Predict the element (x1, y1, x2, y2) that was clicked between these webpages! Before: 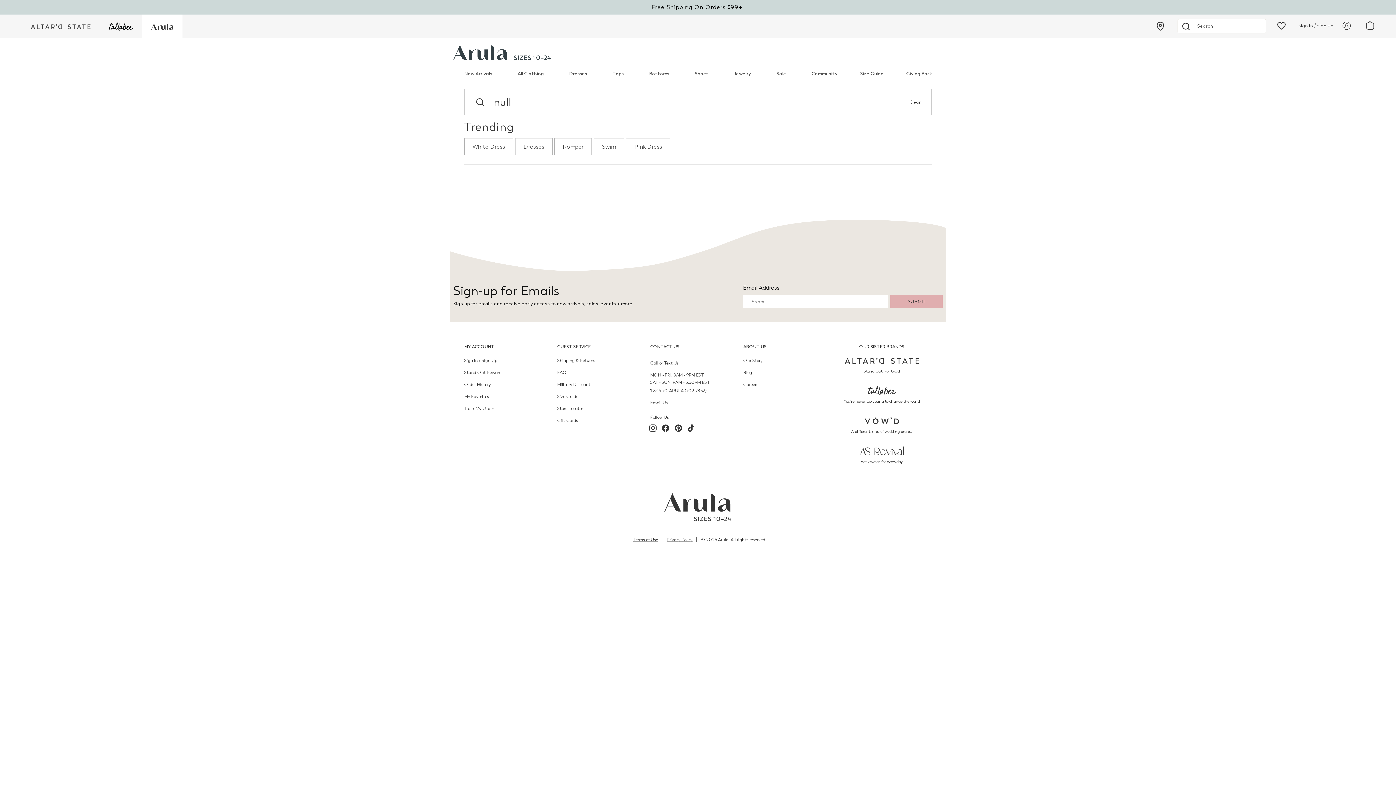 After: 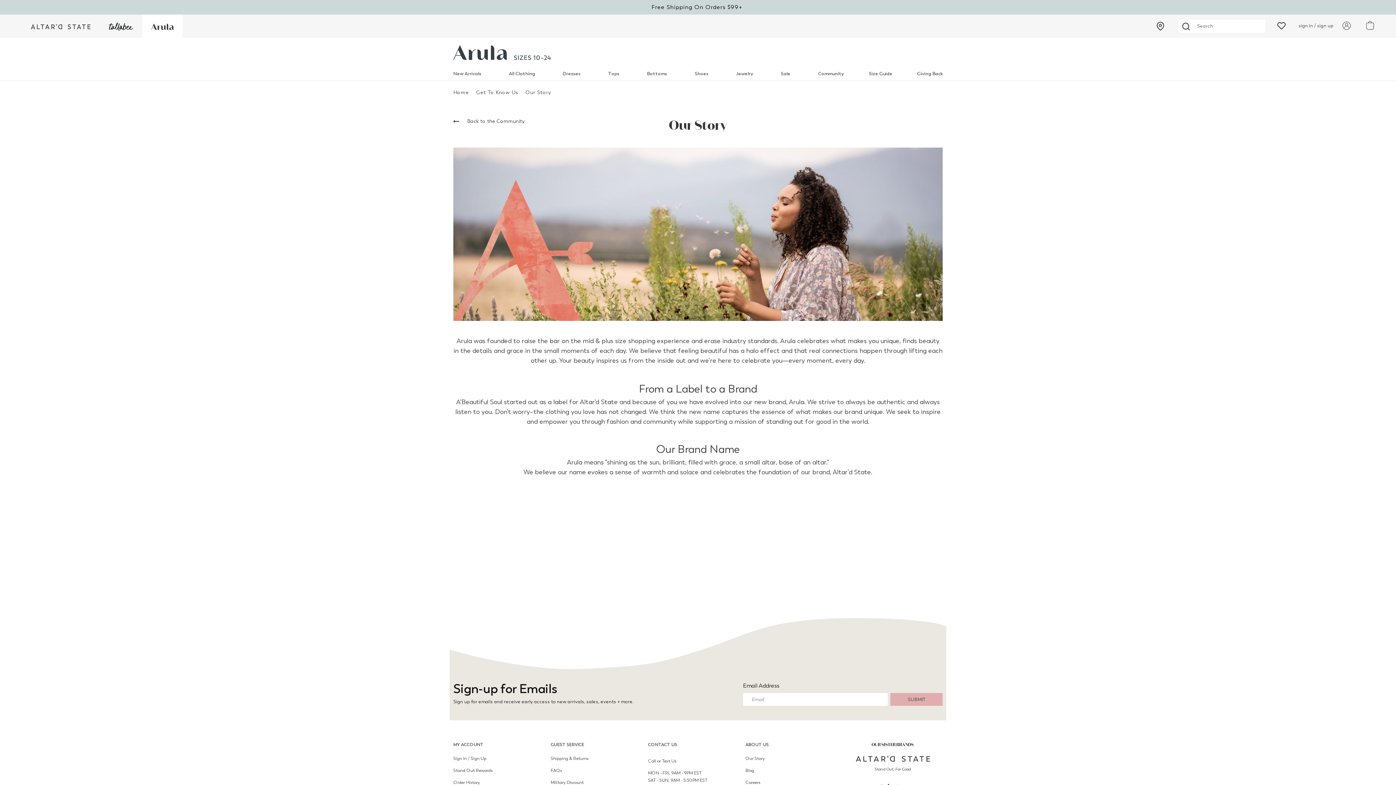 Action: label: Our Story bbox: (743, 357, 762, 363)